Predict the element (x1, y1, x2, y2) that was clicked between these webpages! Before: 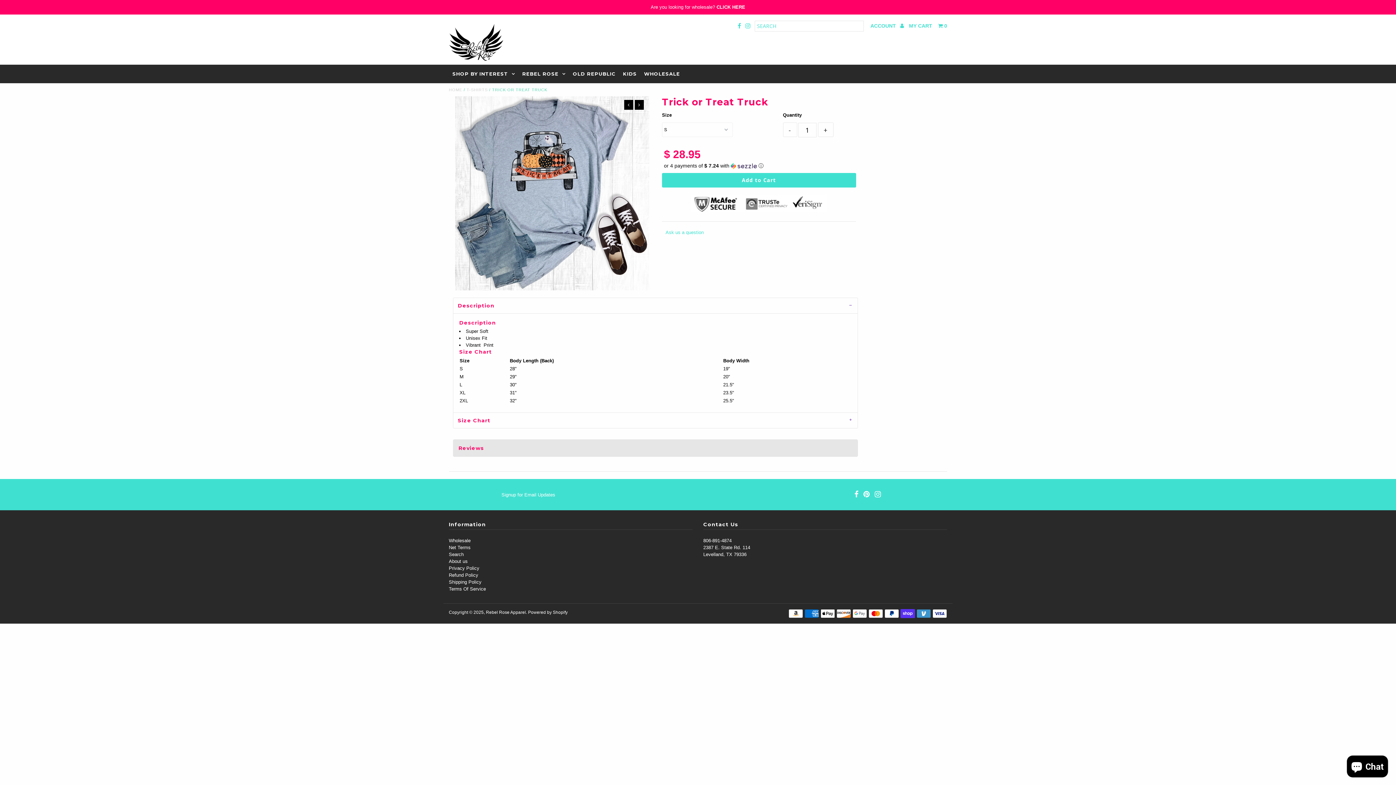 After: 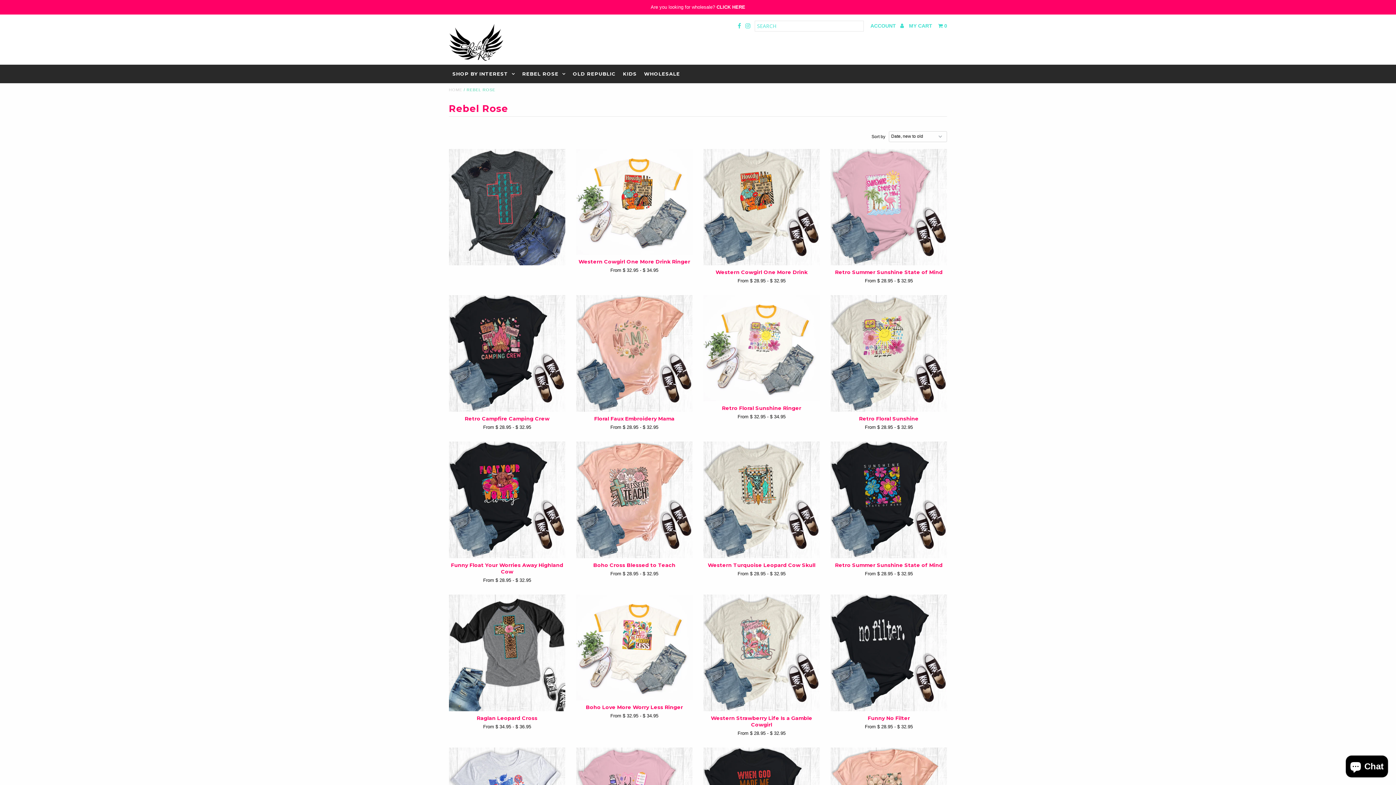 Action: bbox: (518, 64, 569, 83) label: REBEL ROSE